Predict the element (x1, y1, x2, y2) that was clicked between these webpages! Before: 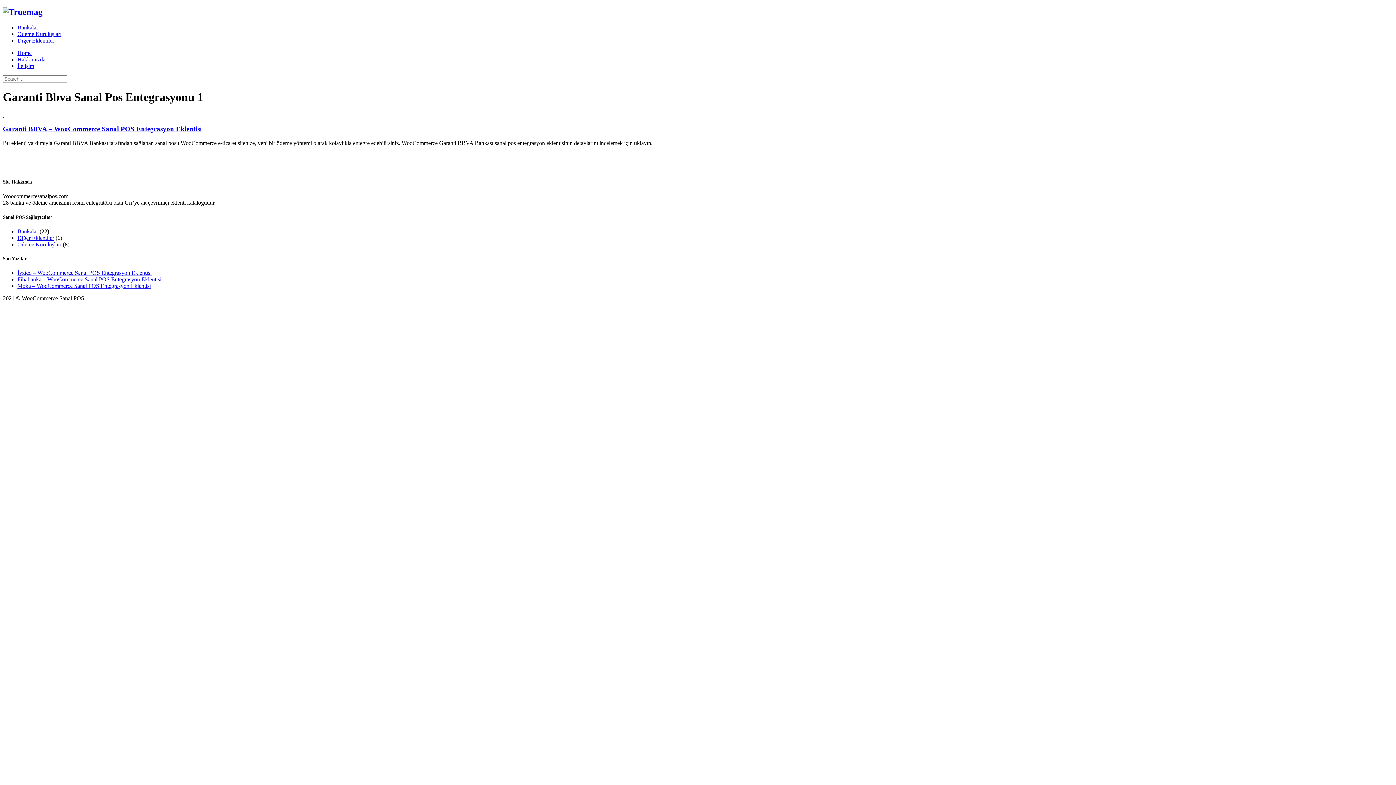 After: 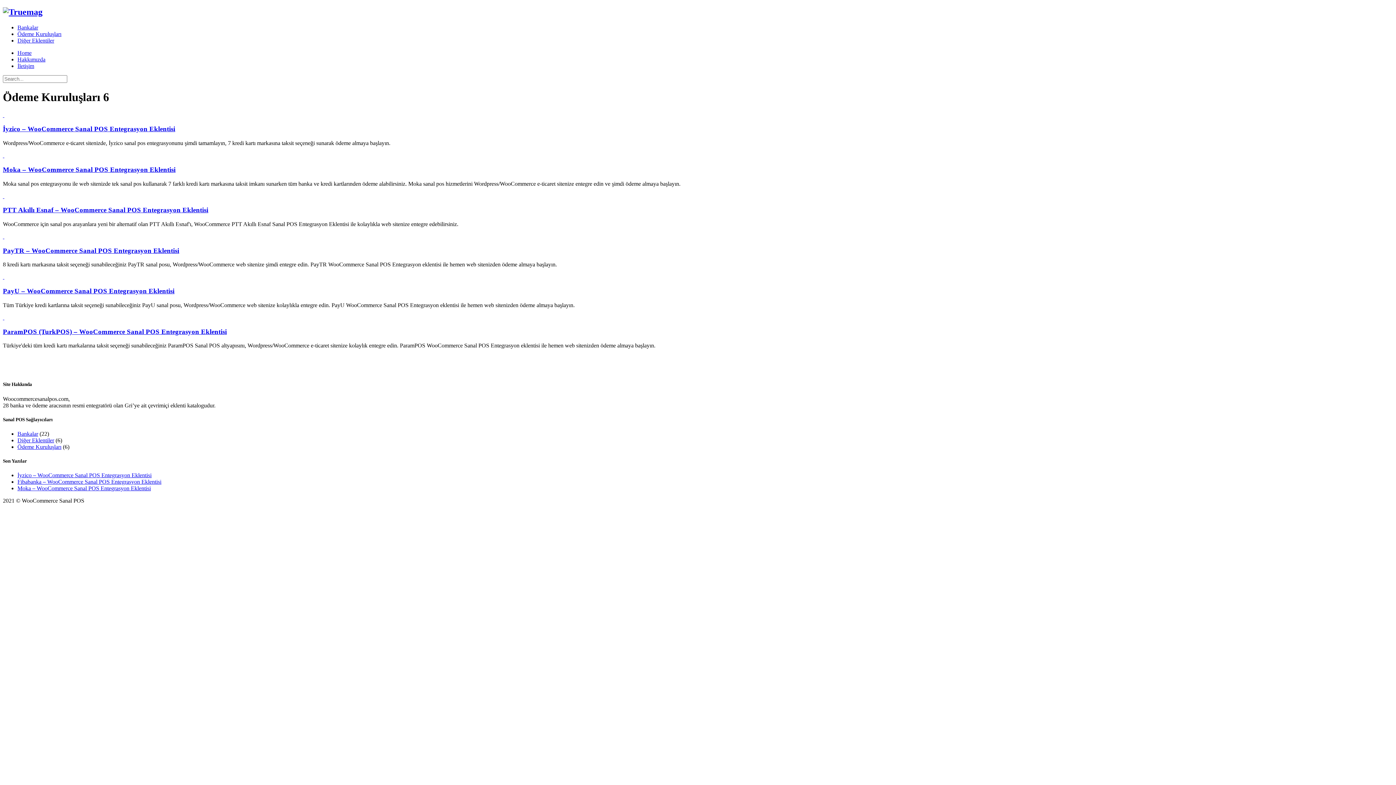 Action: bbox: (17, 30, 61, 37) label: Ödeme Kuruluşları